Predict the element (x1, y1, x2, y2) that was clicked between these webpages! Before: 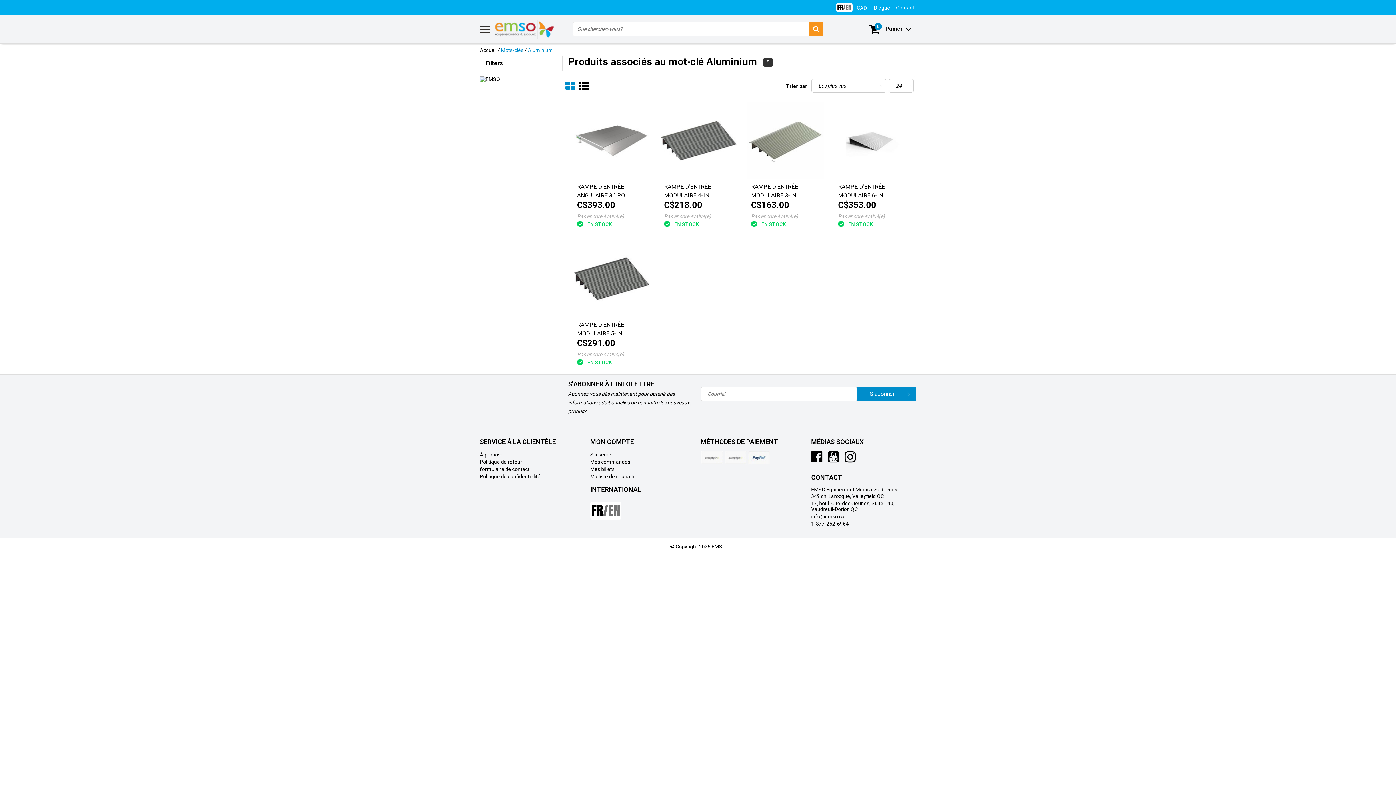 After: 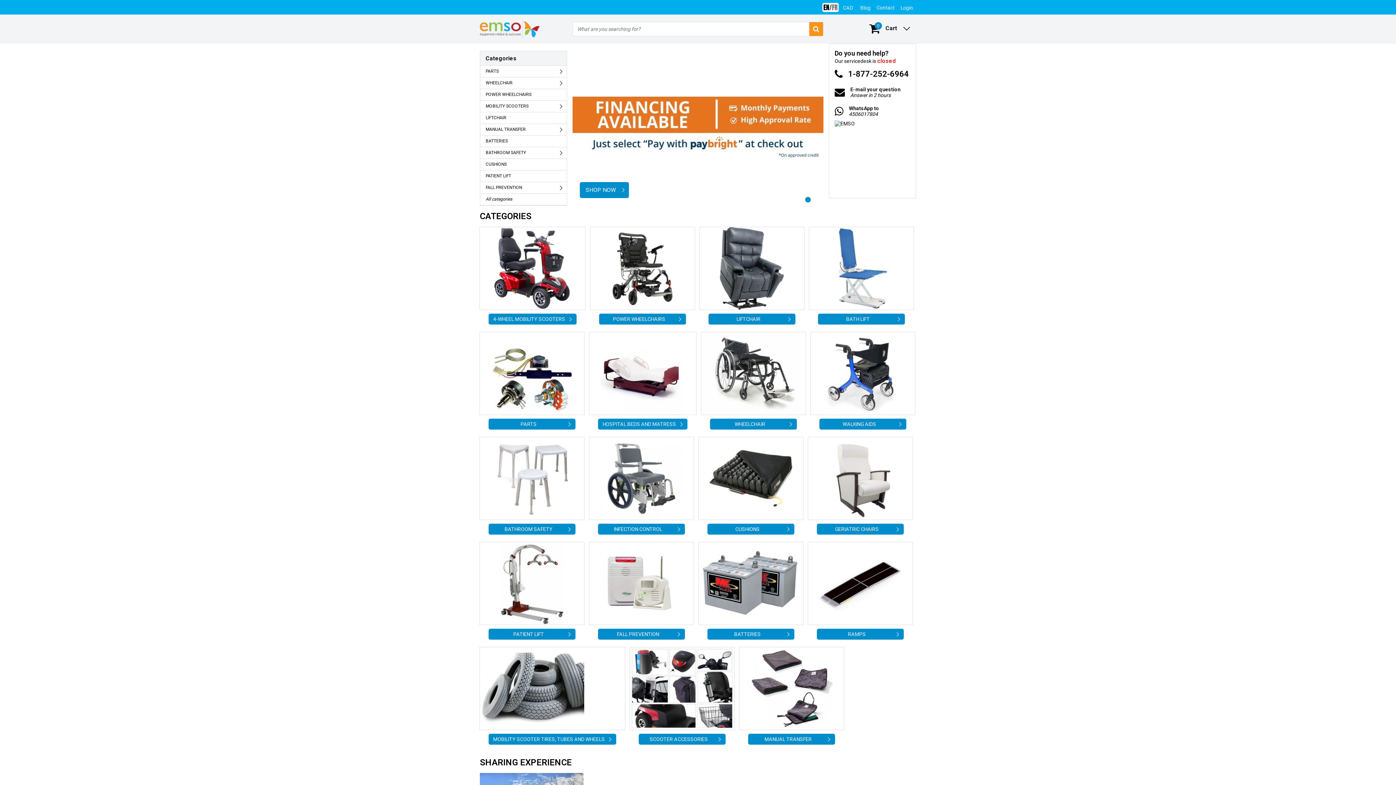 Action: bbox: (590, 498, 621, 517)